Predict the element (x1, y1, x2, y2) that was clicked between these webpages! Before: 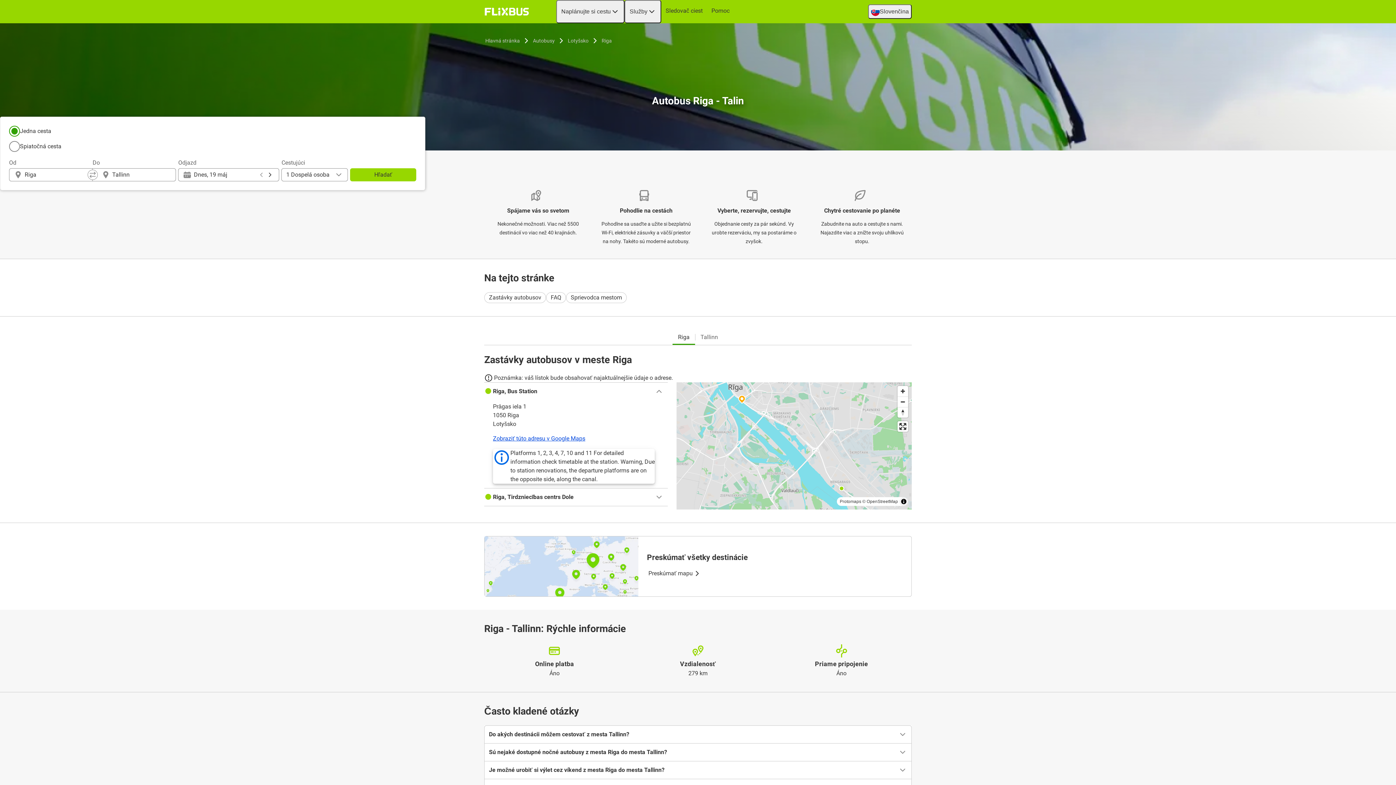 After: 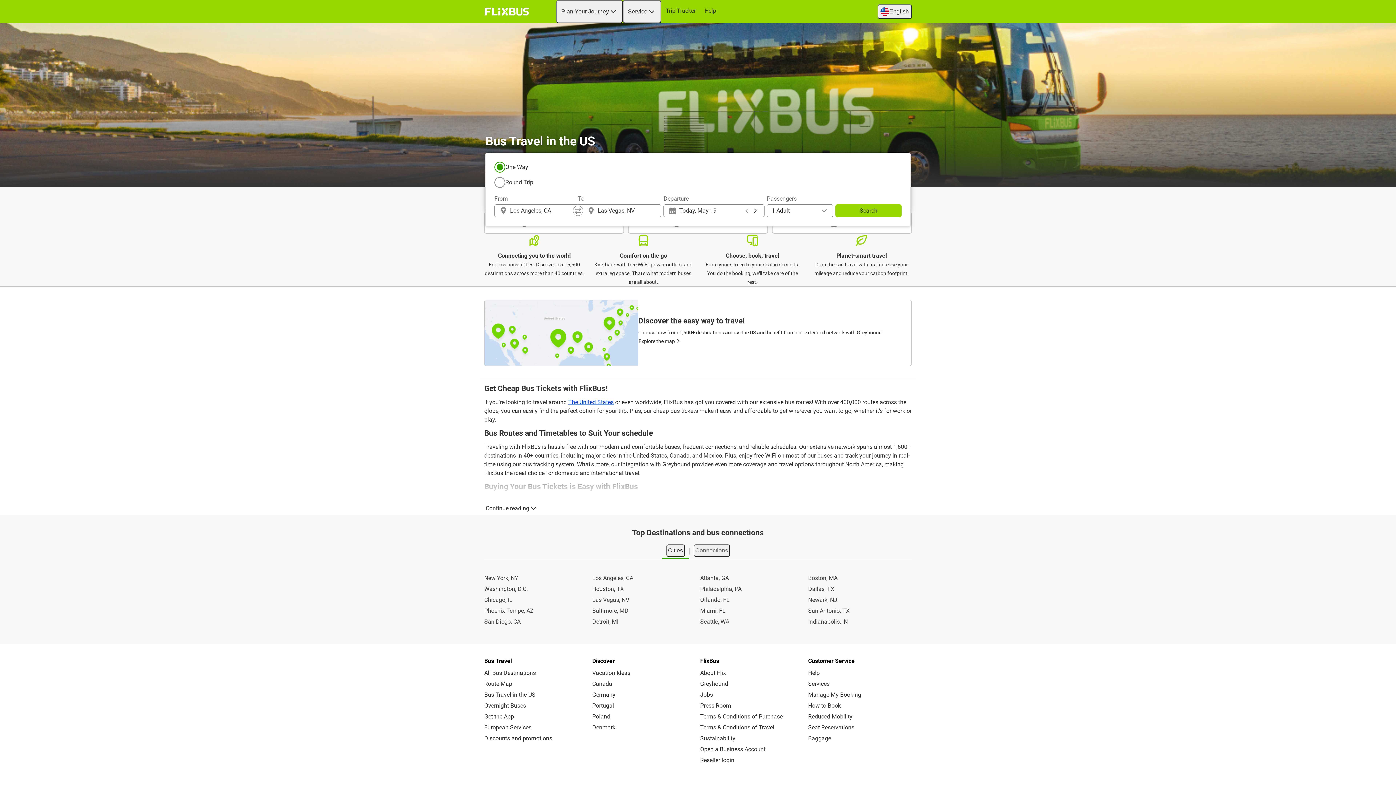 Action: bbox: (484, 36, 521, 45) label: Hlavná stránka